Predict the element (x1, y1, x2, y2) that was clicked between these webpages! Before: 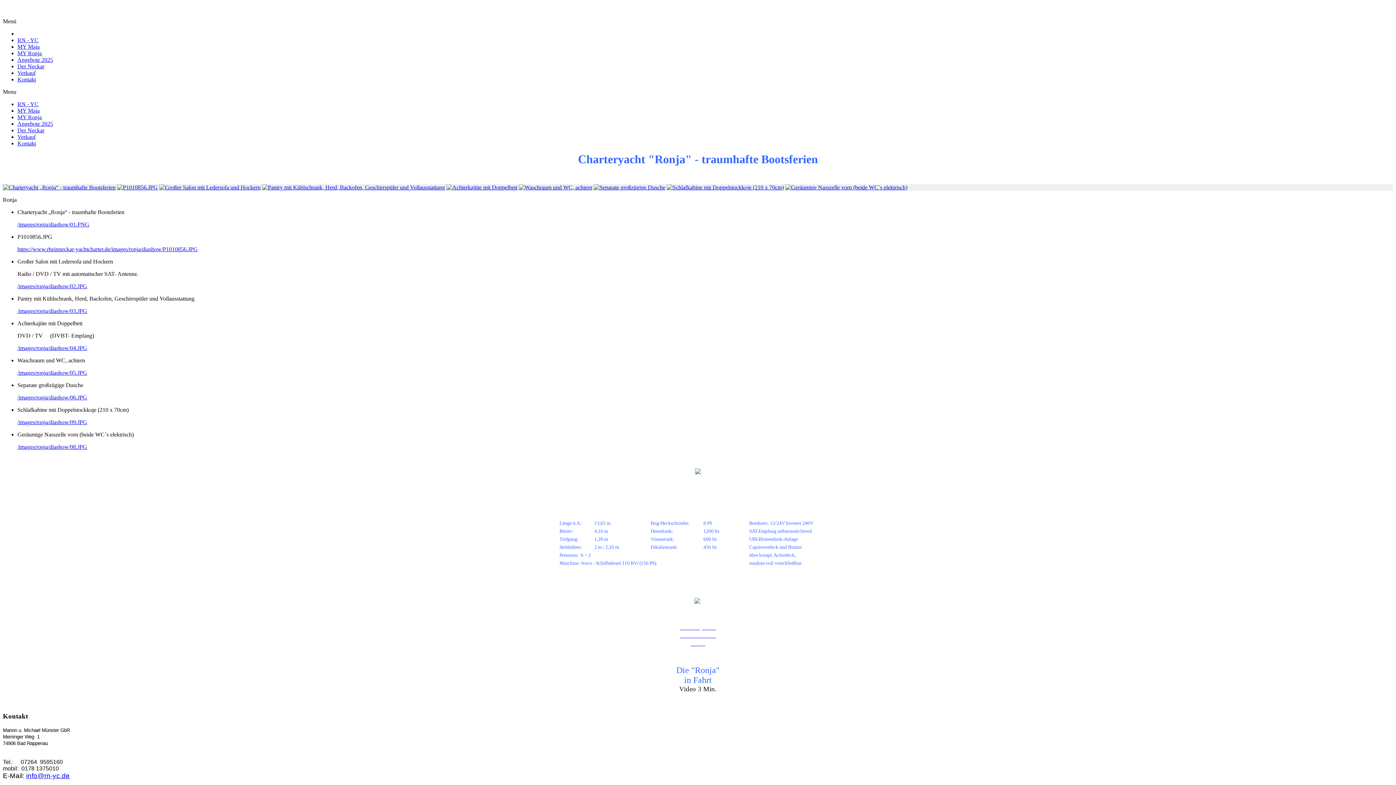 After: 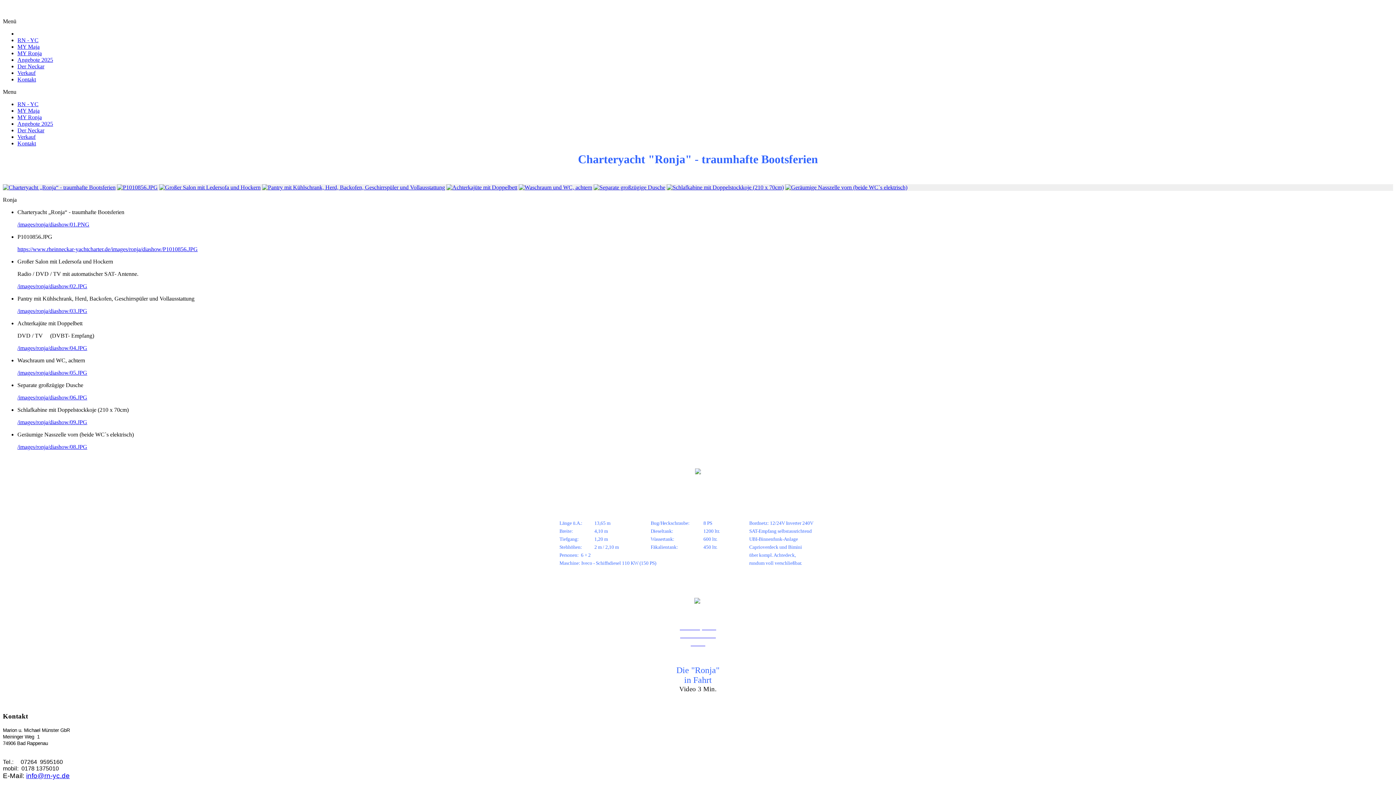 Action: label: MY Ronja bbox: (17, 114, 41, 120)